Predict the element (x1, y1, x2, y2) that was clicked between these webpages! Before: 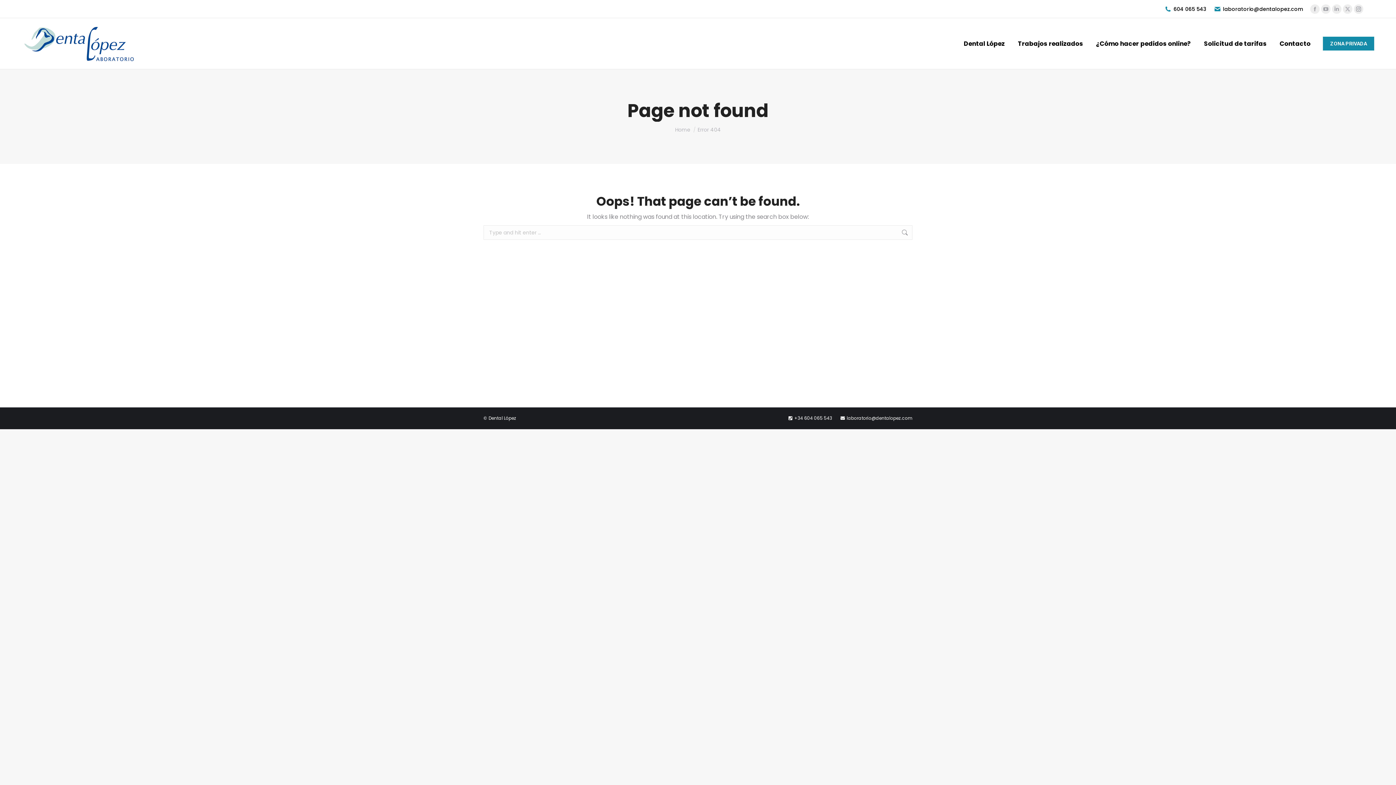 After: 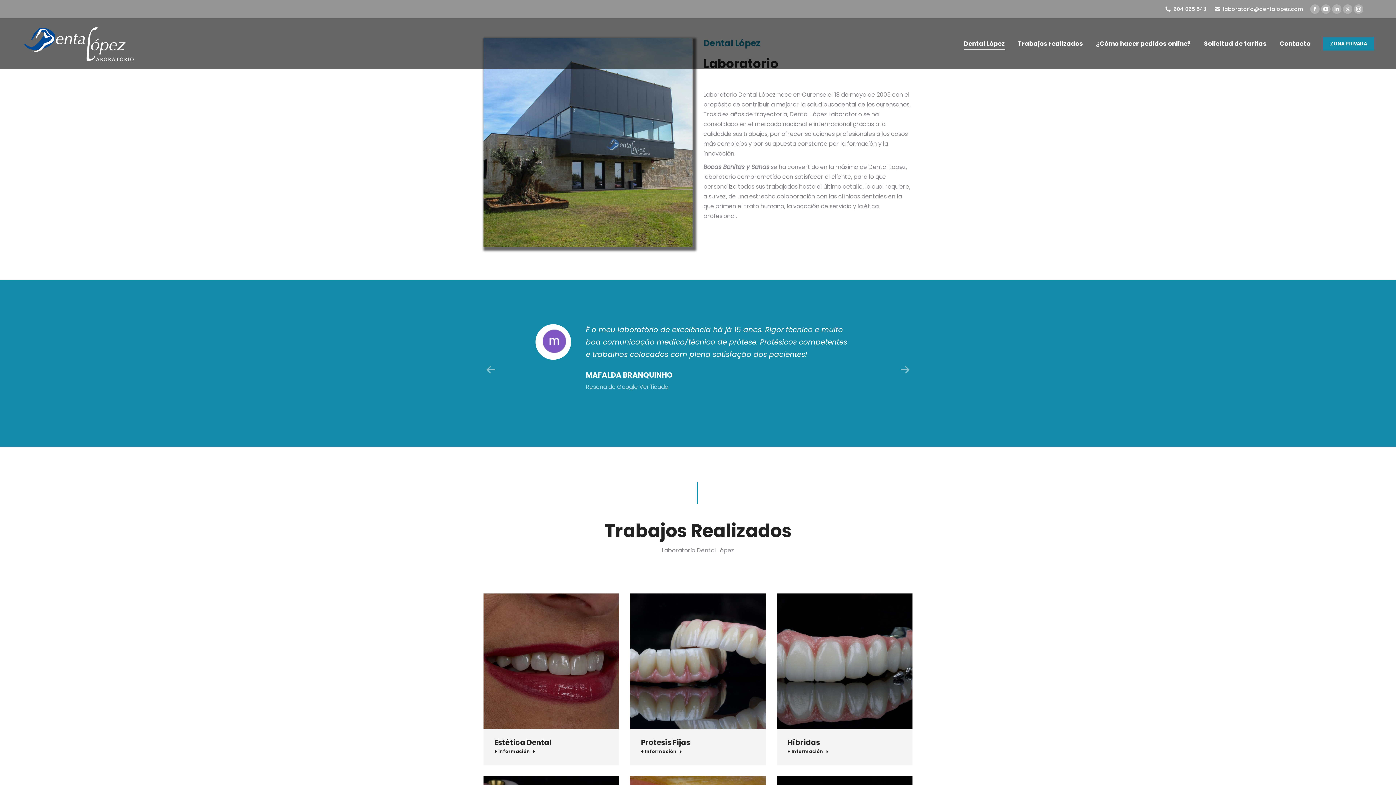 Action: bbox: (21, 23, 136, 63)